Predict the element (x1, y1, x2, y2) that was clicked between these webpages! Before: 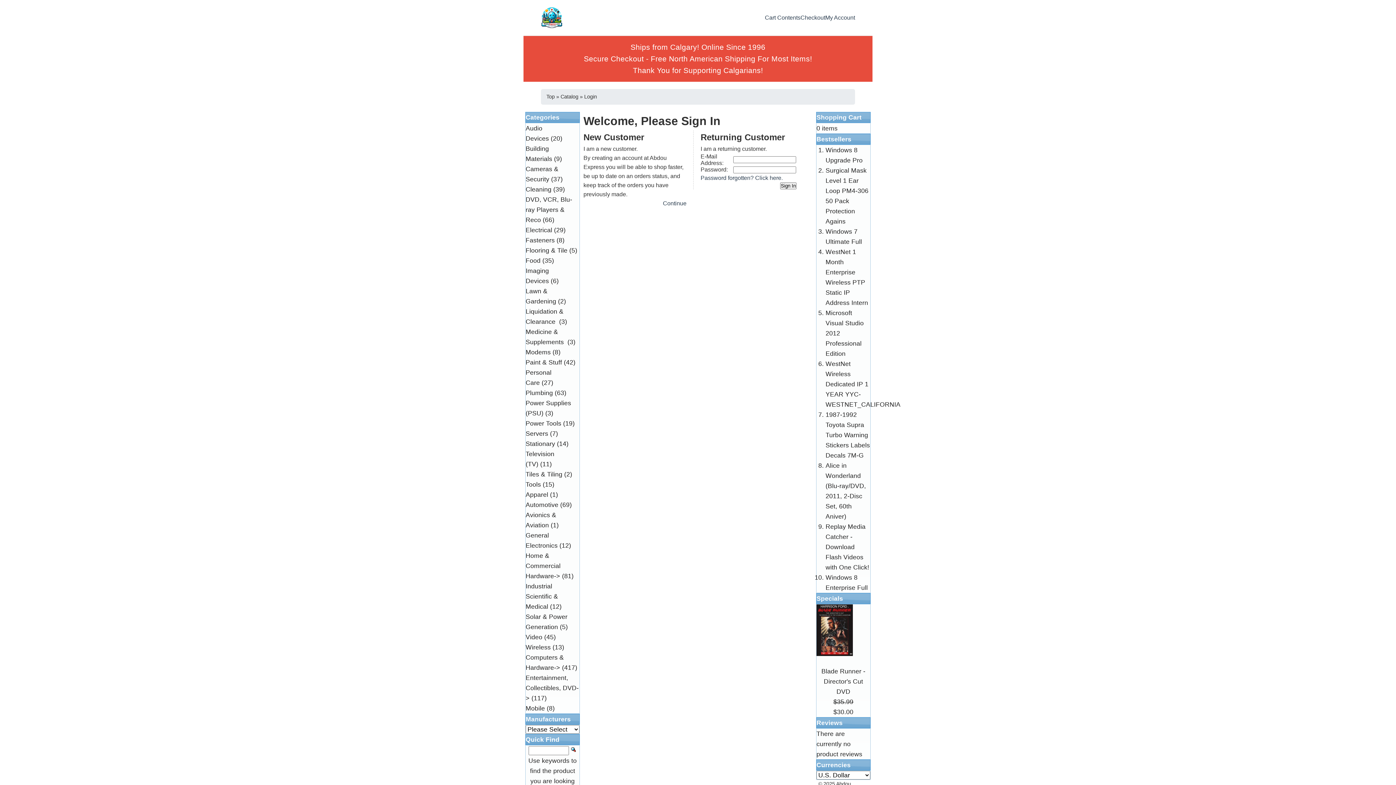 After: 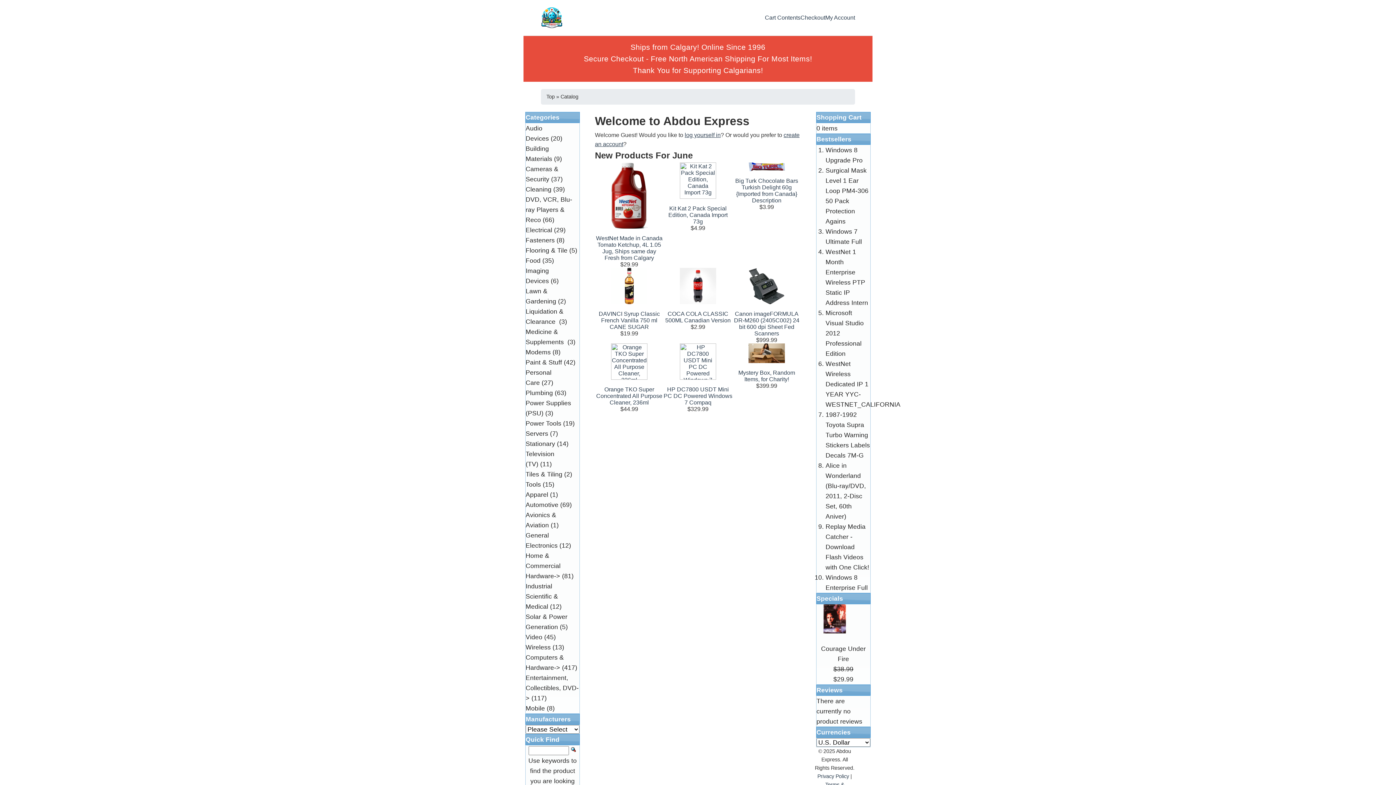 Action: bbox: (541, 7, 562, 28)